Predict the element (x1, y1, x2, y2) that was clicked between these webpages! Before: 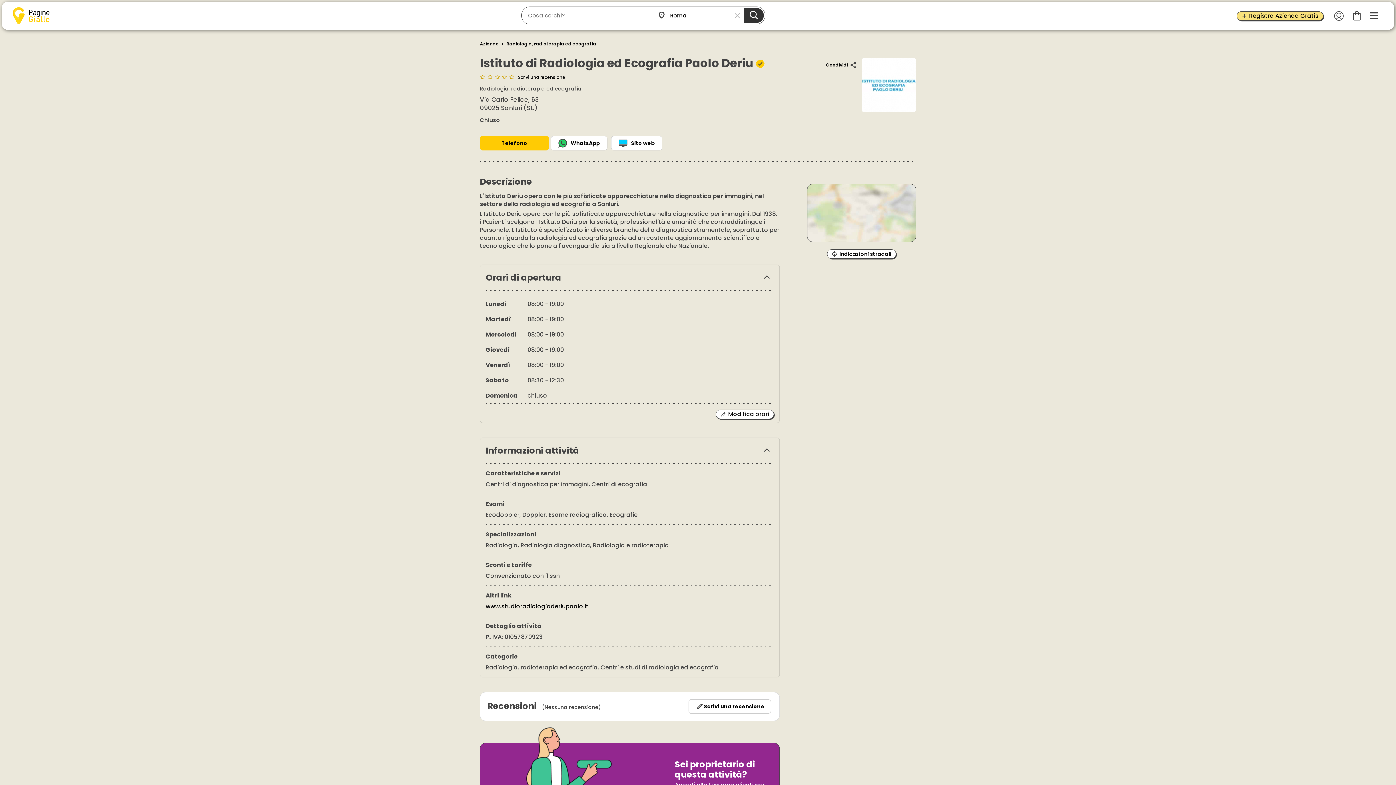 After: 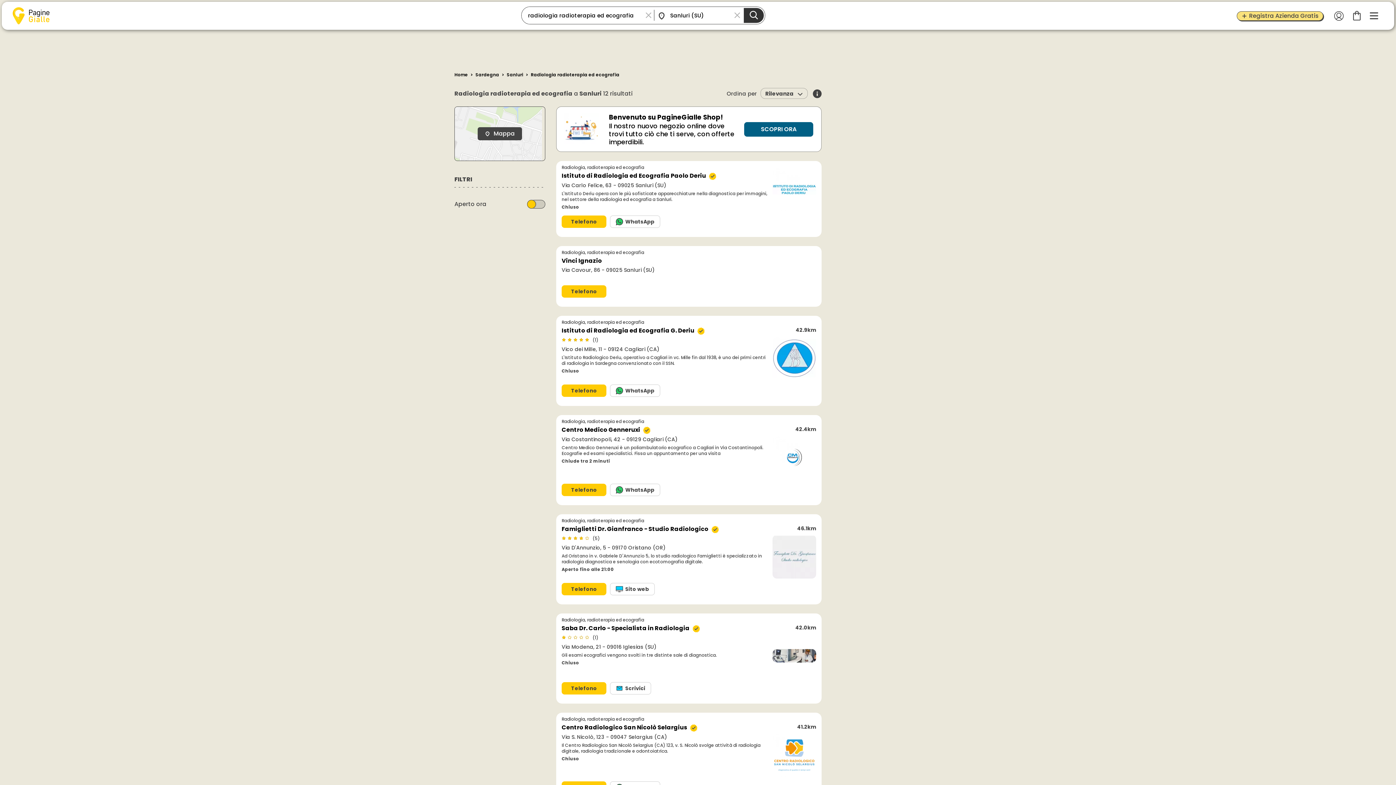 Action: bbox: (506, 40, 596, 46) label: Radiologia, radioterapia ed ecografia